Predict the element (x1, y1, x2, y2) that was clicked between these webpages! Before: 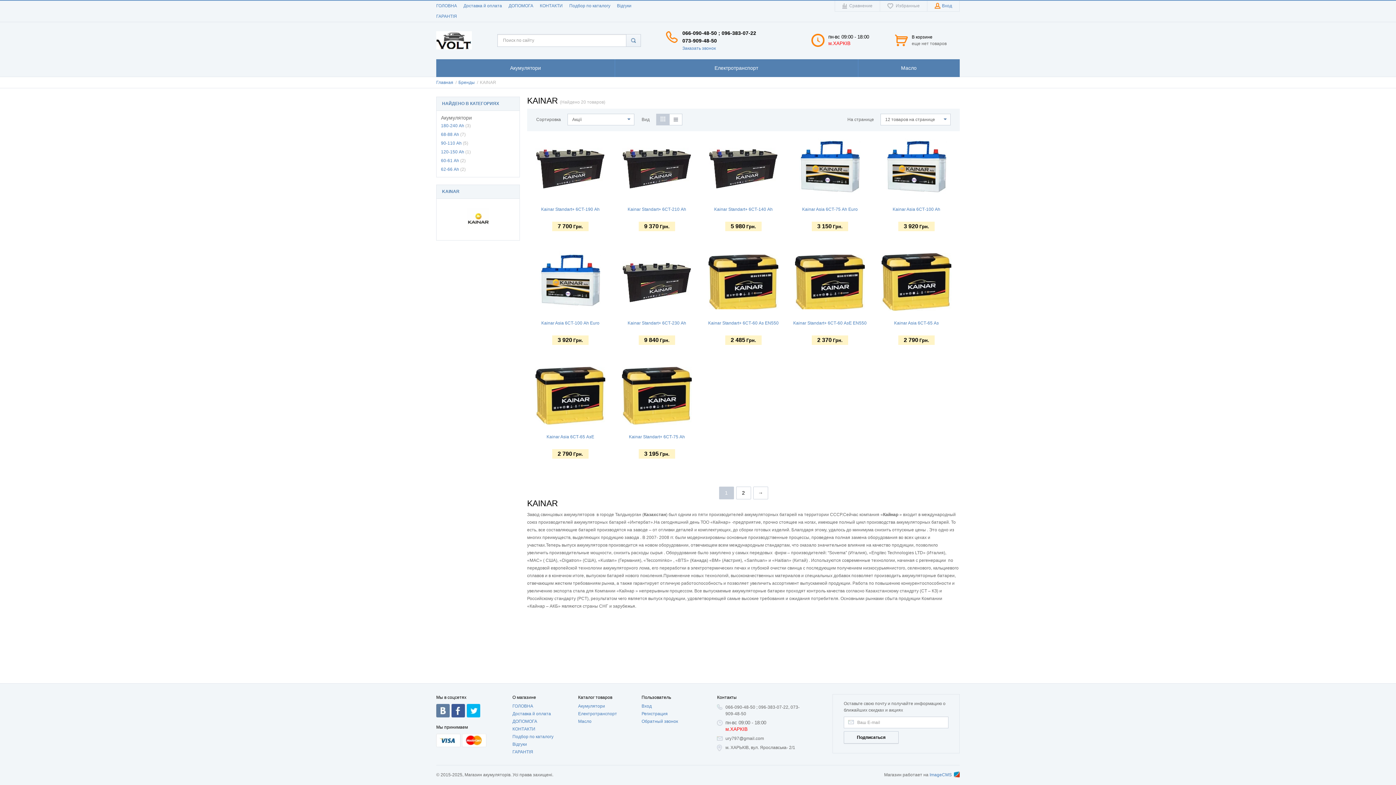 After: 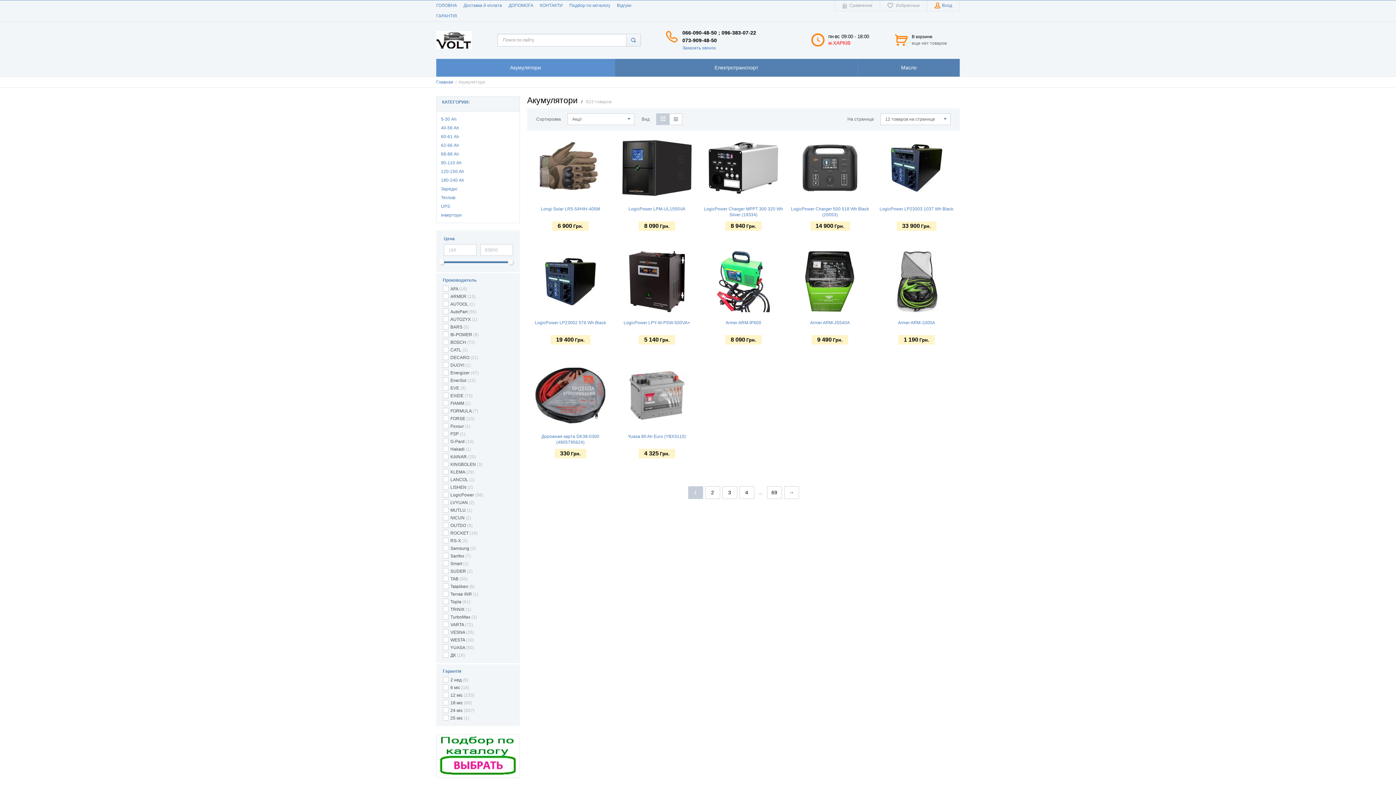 Action: bbox: (436, 59, 614, 77) label: Акумулятори